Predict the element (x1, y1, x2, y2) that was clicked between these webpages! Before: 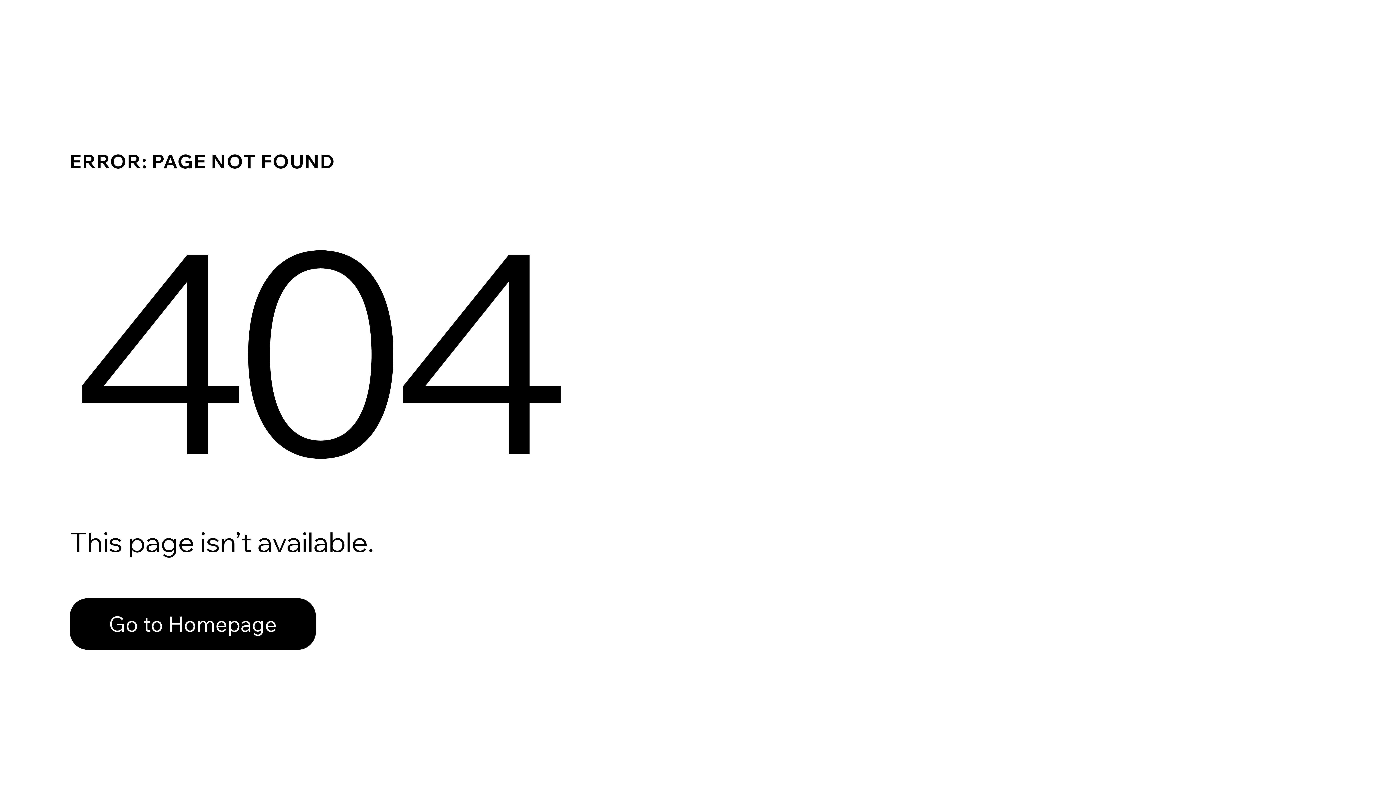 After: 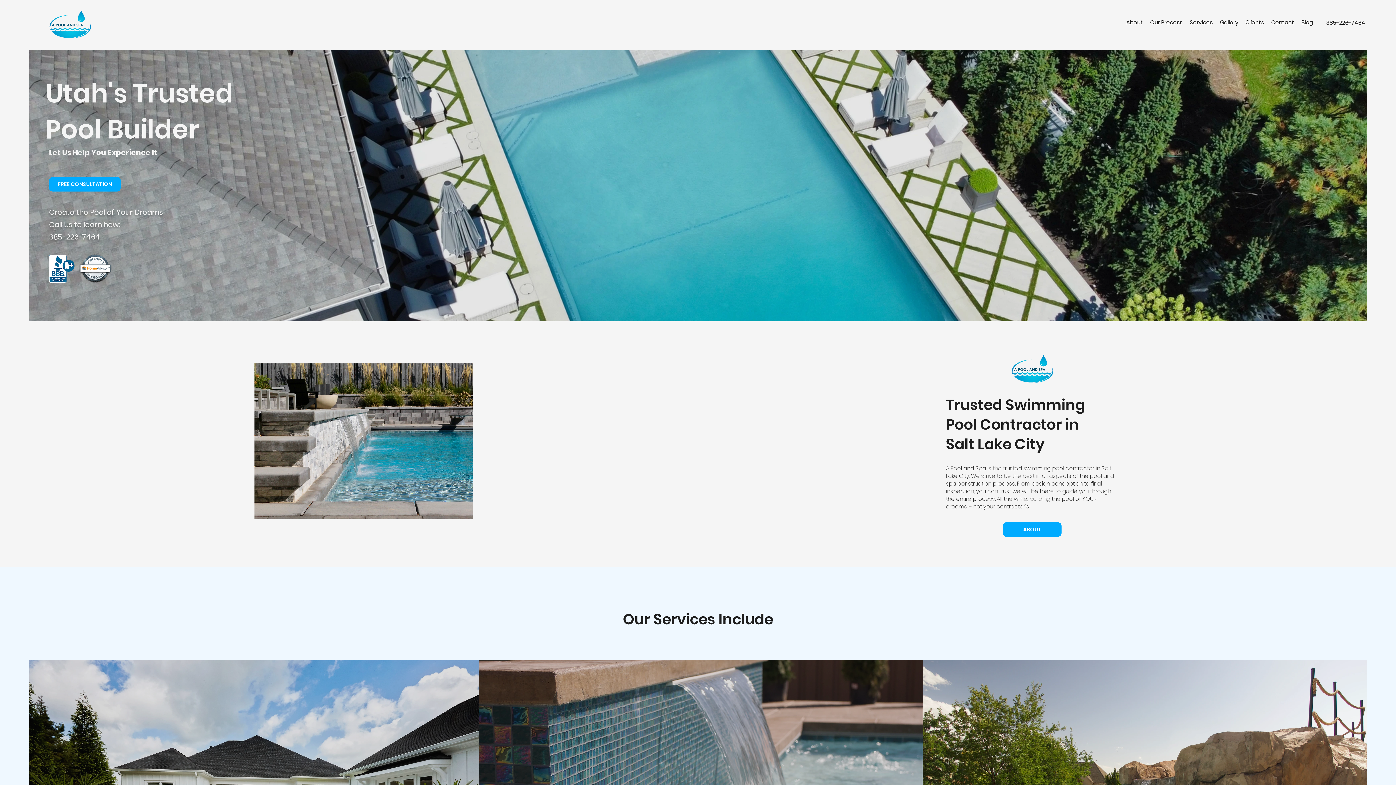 Action: bbox: (69, 582, 768, 659) label: Go to Homepage